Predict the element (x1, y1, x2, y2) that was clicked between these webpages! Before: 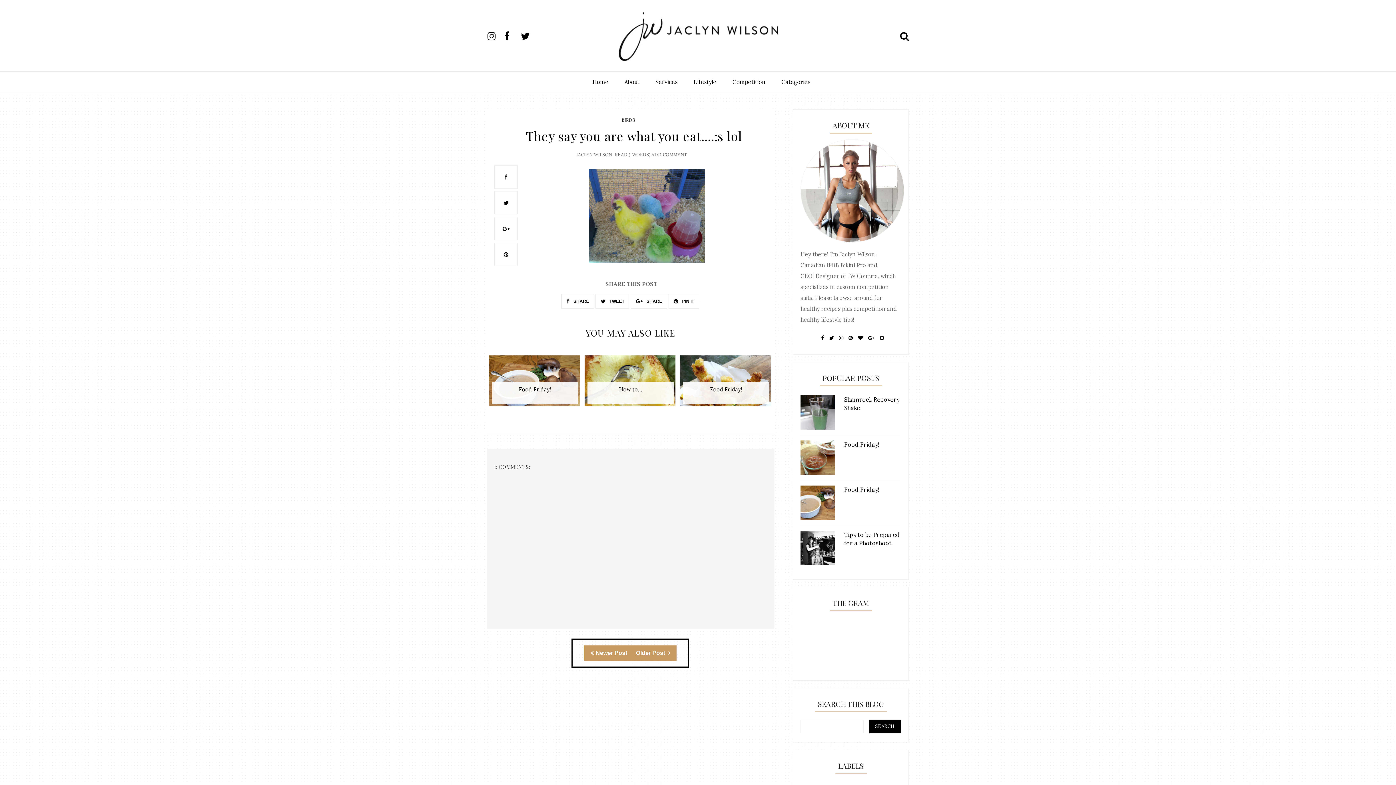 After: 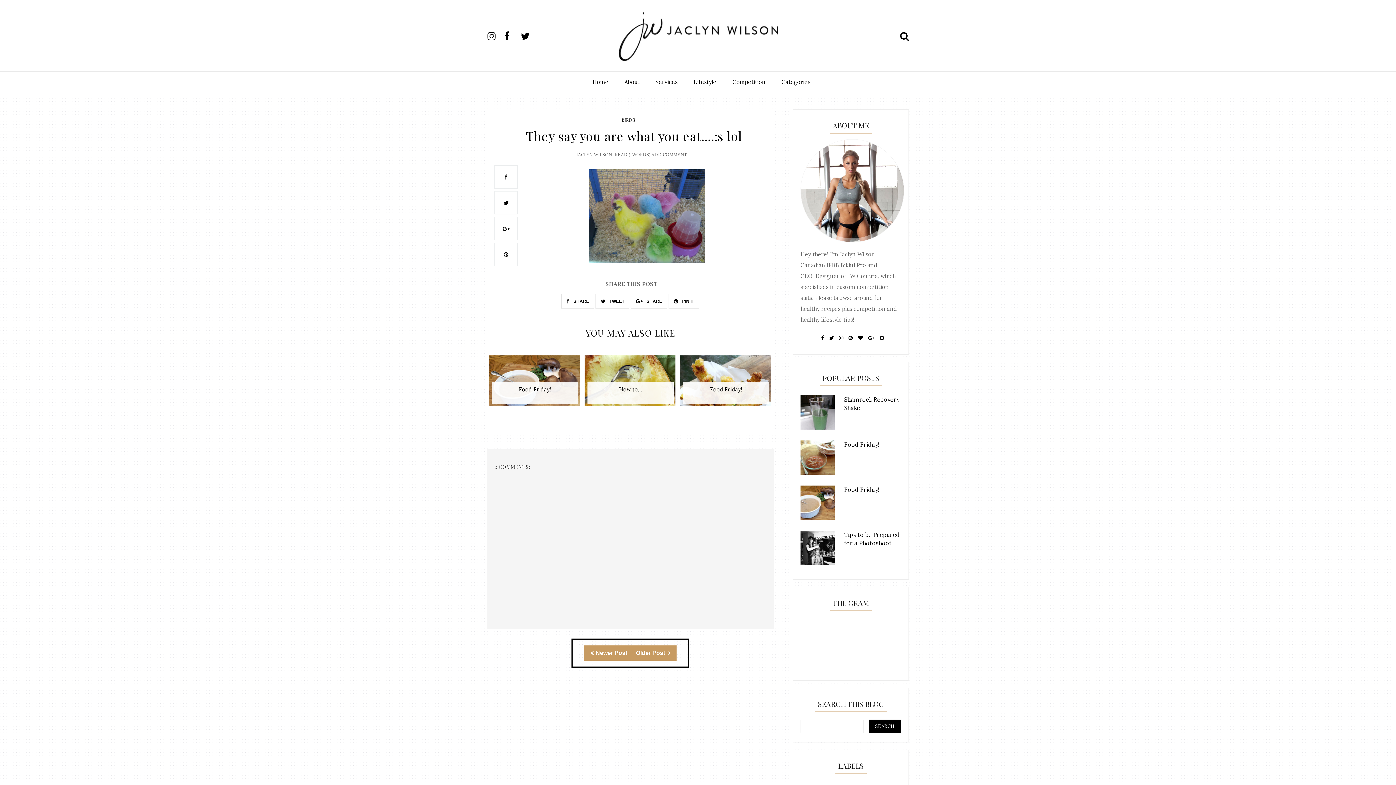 Action: bbox: (821, 329, 824, 347)